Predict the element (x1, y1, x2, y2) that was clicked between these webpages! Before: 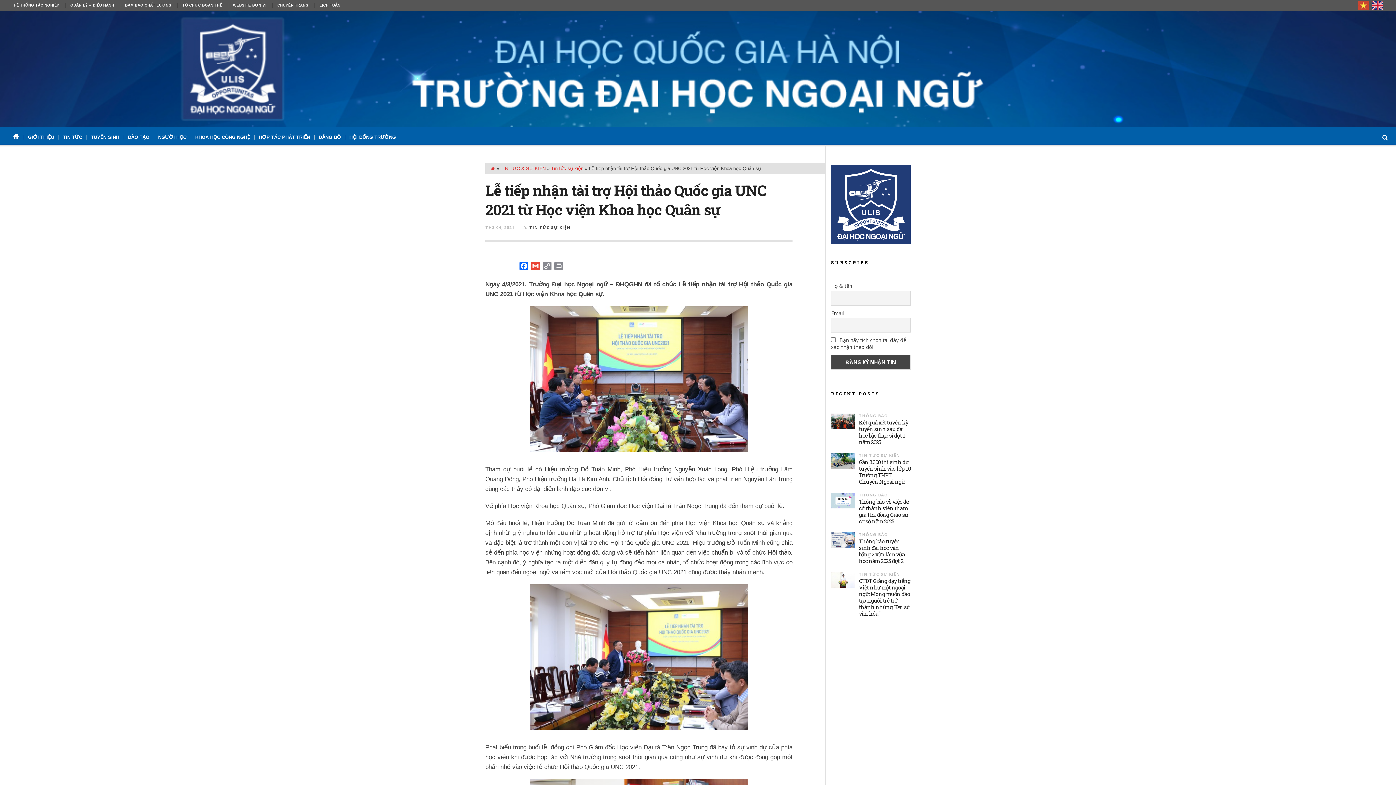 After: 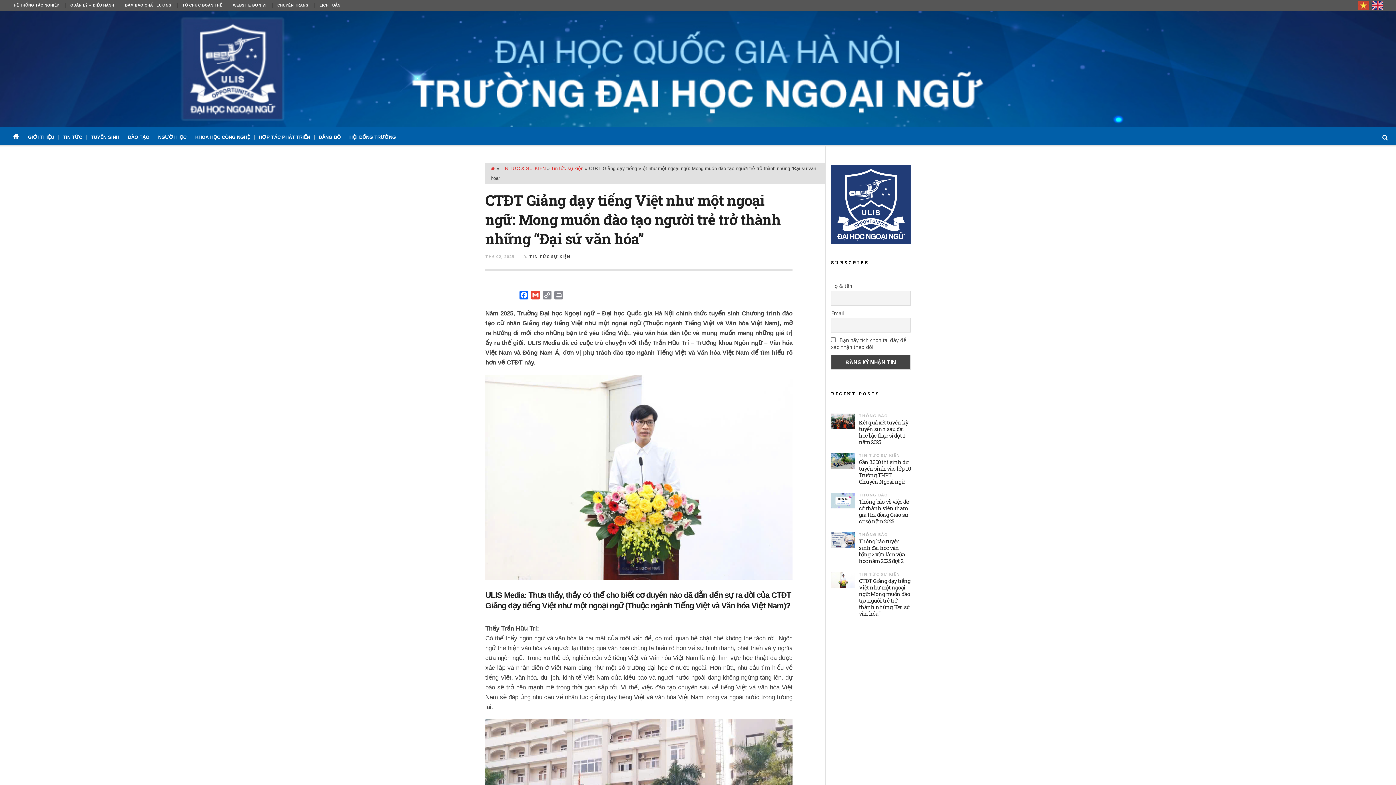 Action: bbox: (859, 577, 910, 616) label: CTĐT Giảng dạy tiếng Việt như một ngoại ngữ: Mong muốn đào tạo người trẻ trở thành những “Đại sứ văn hóa”